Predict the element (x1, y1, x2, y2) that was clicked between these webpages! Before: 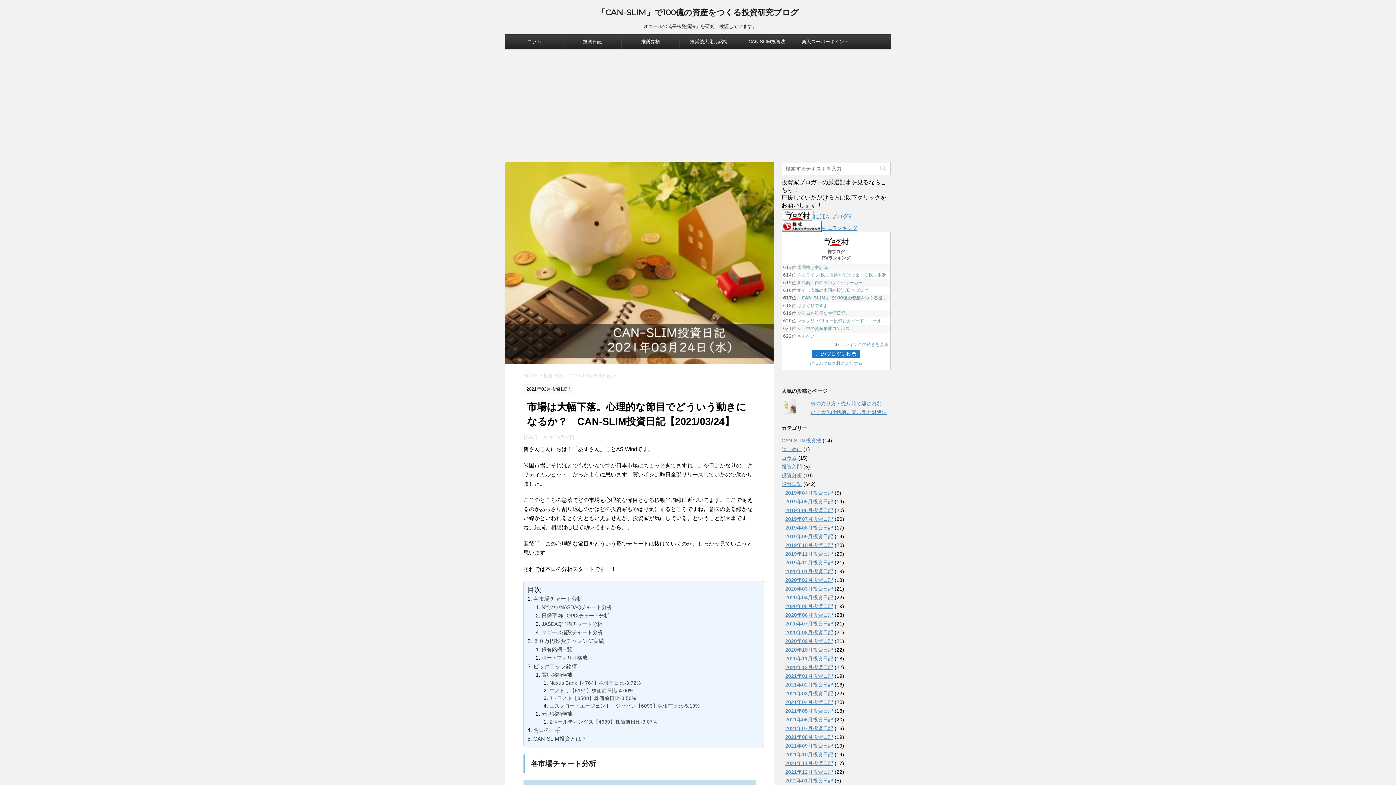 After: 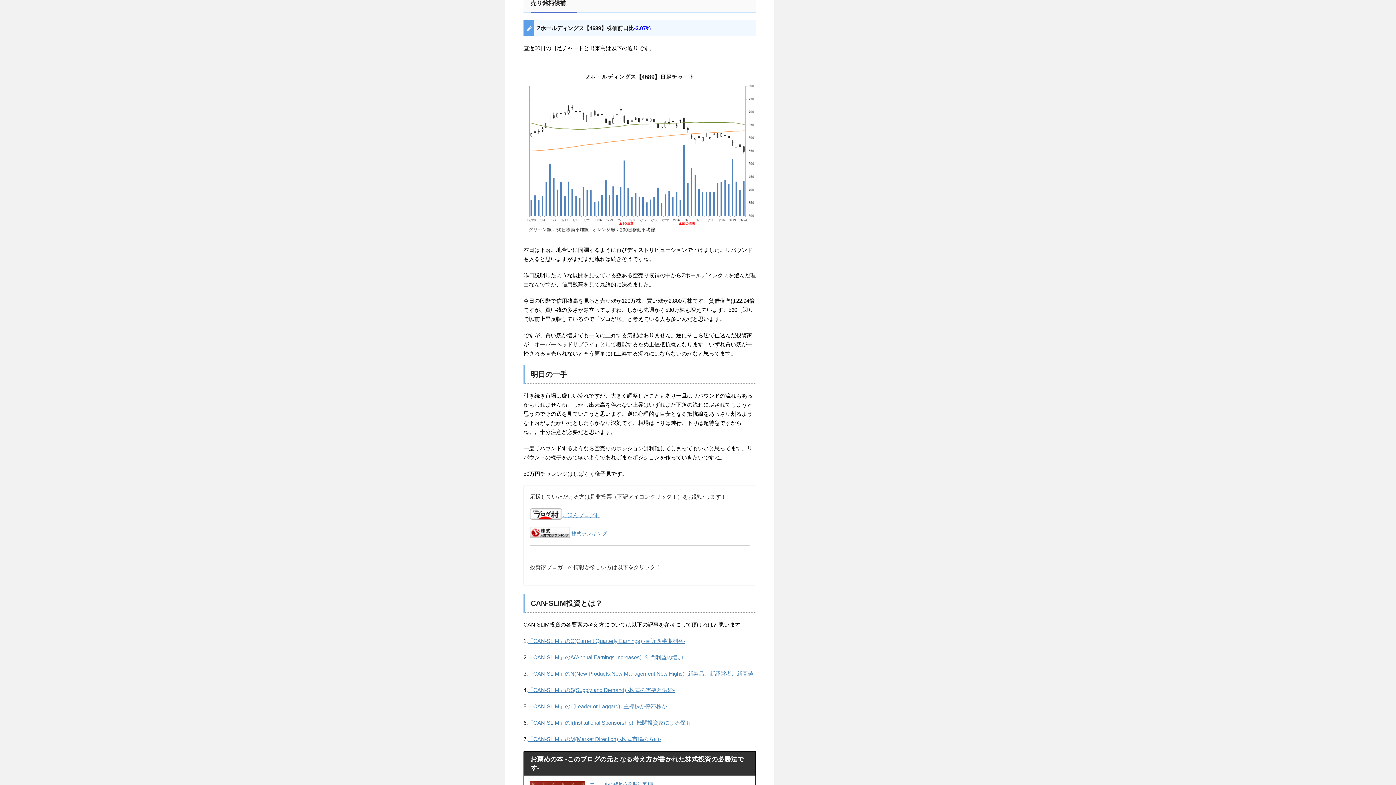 Action: label: 売り銘柄候補 bbox: (541, 711, 572, 716)